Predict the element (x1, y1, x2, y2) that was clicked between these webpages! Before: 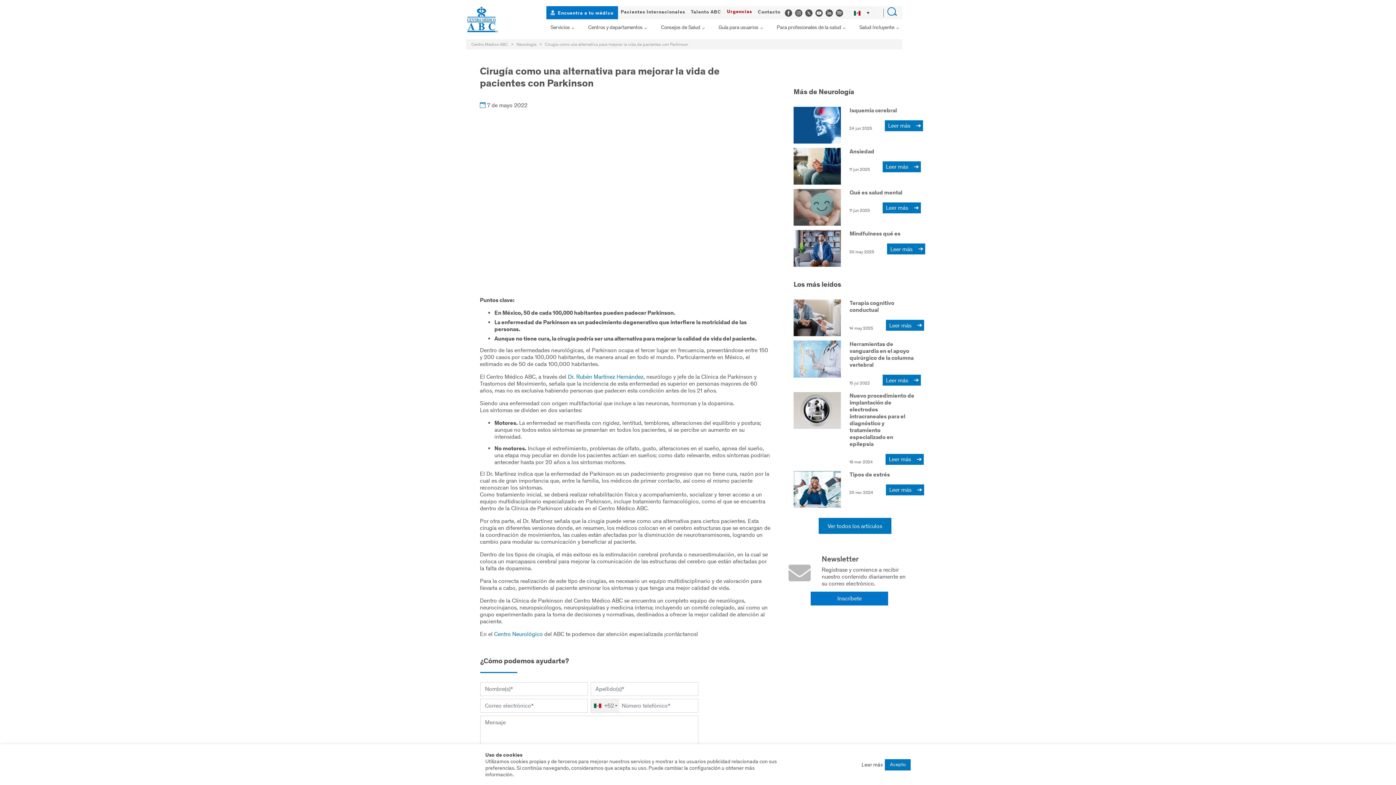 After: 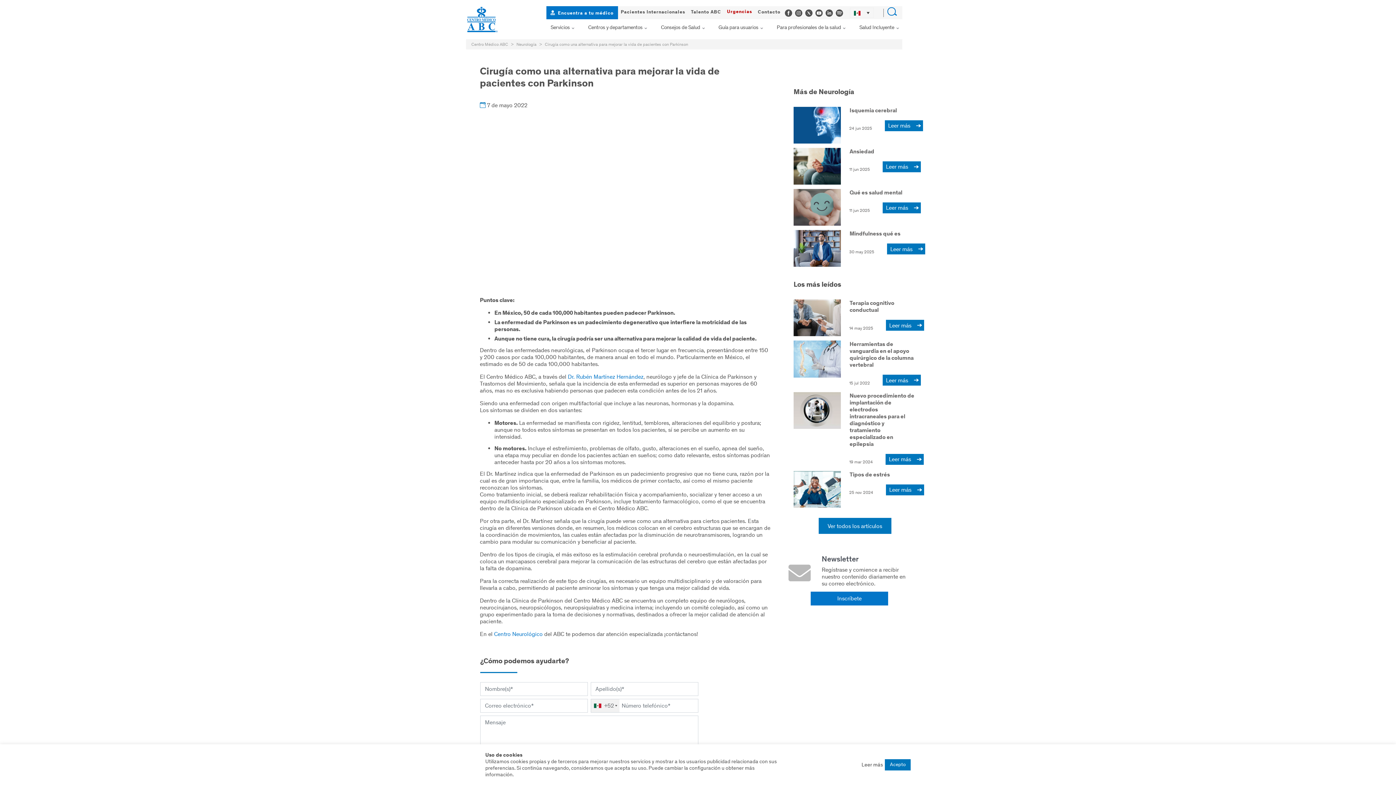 Action: bbox: (835, 8, 843, 15)